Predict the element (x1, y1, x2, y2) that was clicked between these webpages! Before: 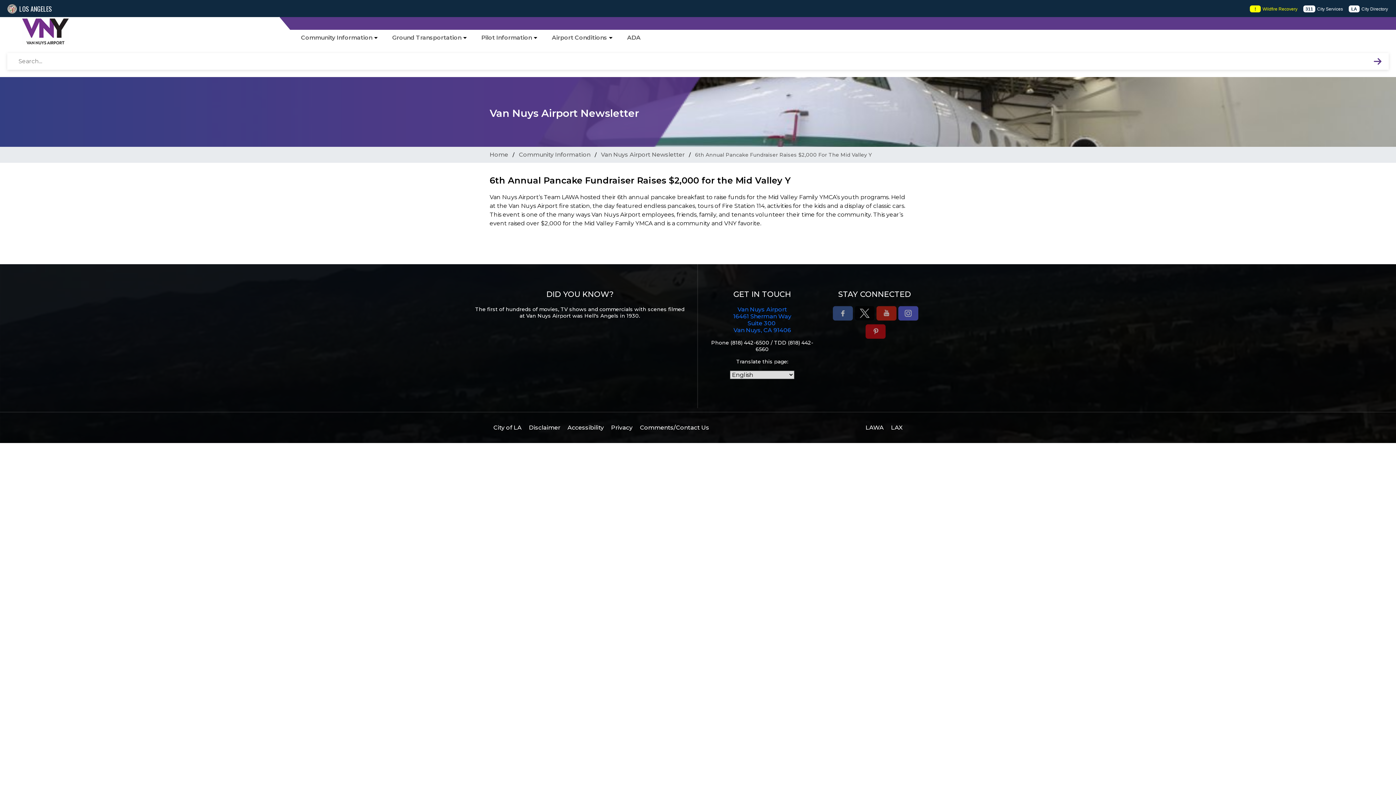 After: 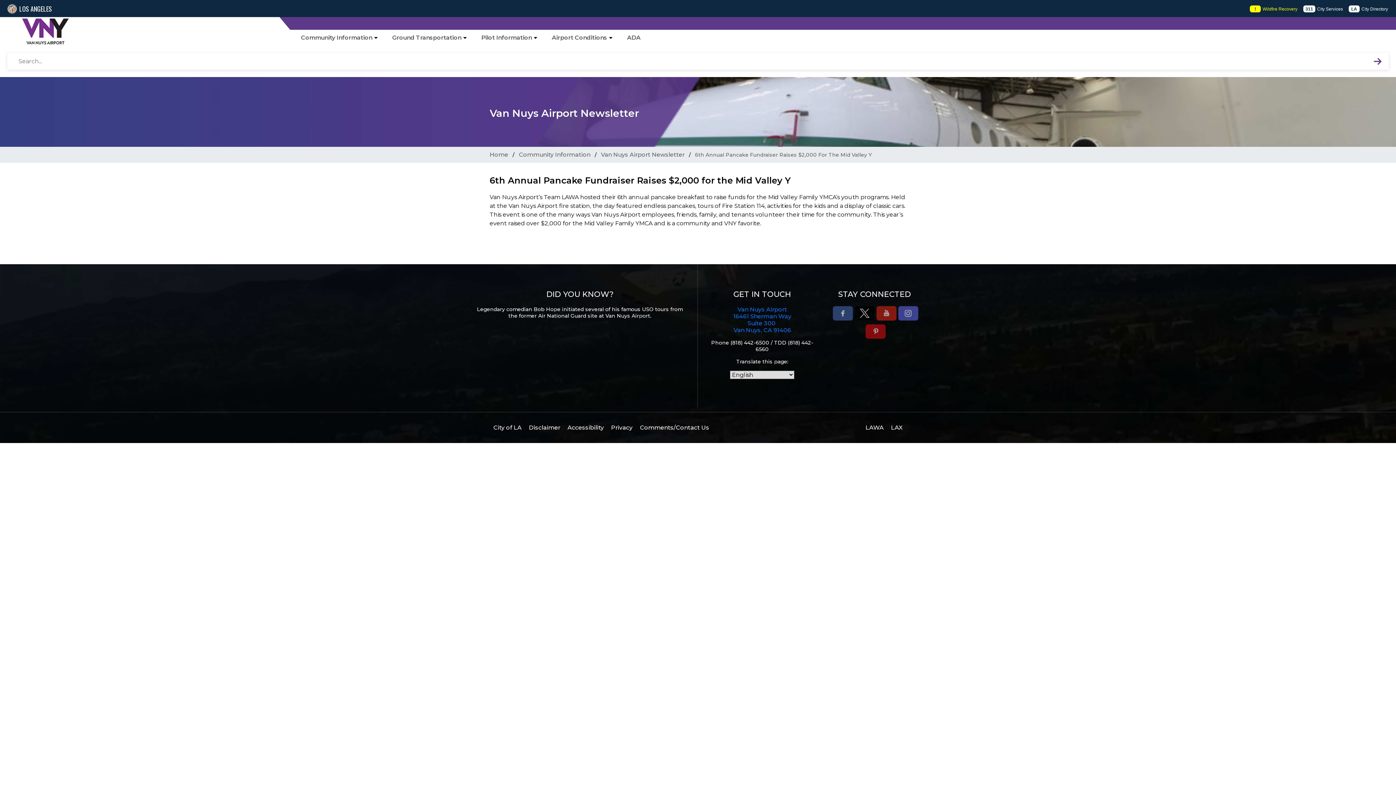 Action: bbox: (611, 424, 632, 431) label: Privacy